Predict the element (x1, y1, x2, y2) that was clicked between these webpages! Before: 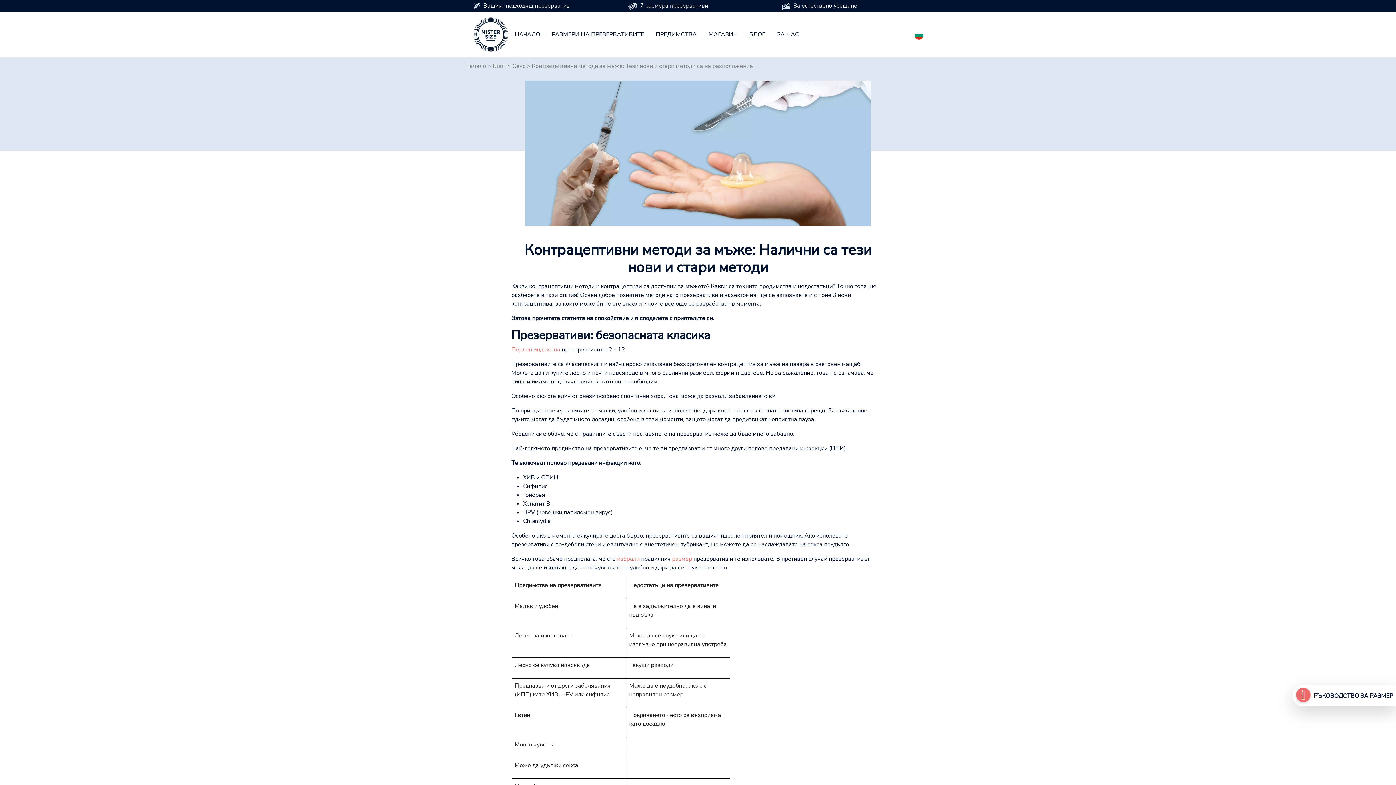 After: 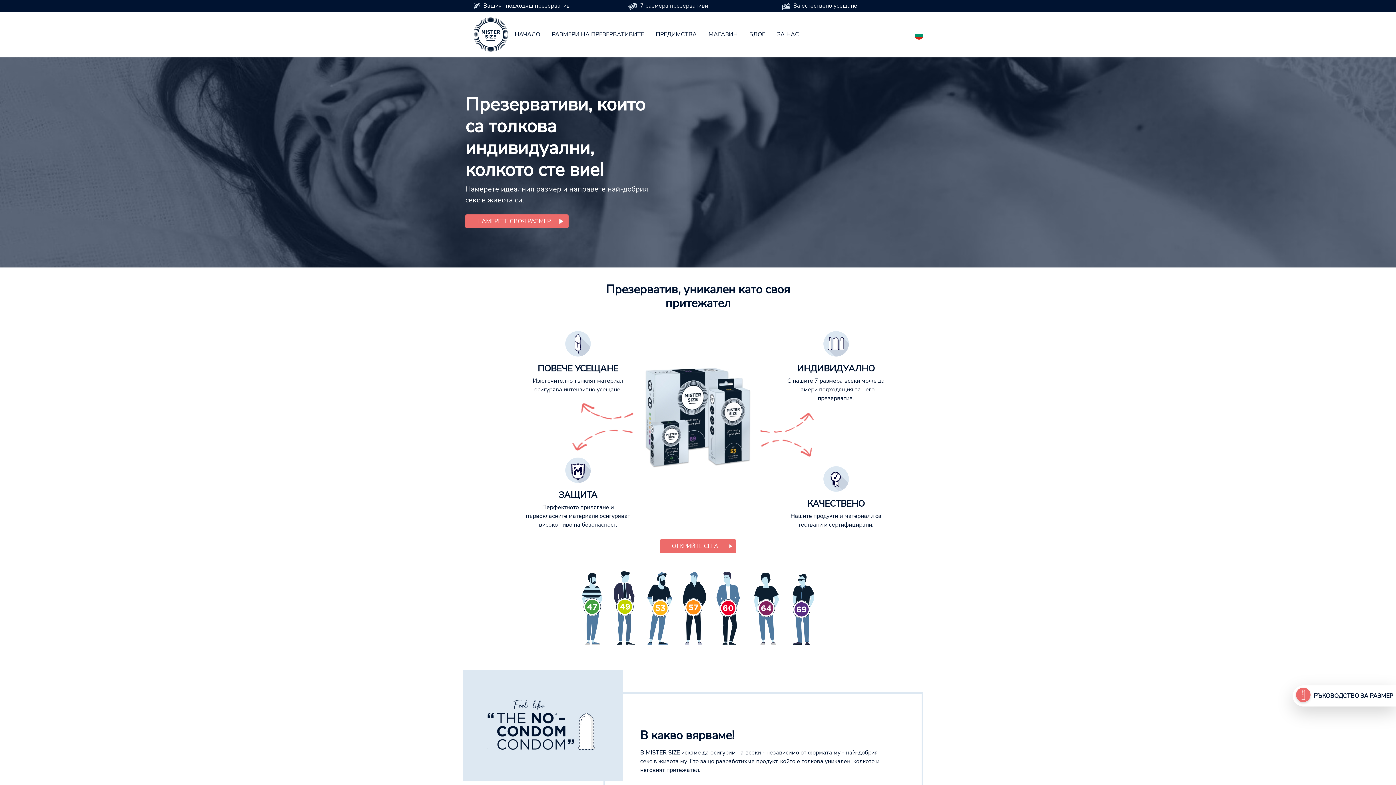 Action: bbox: (472, 14, 509, 54)